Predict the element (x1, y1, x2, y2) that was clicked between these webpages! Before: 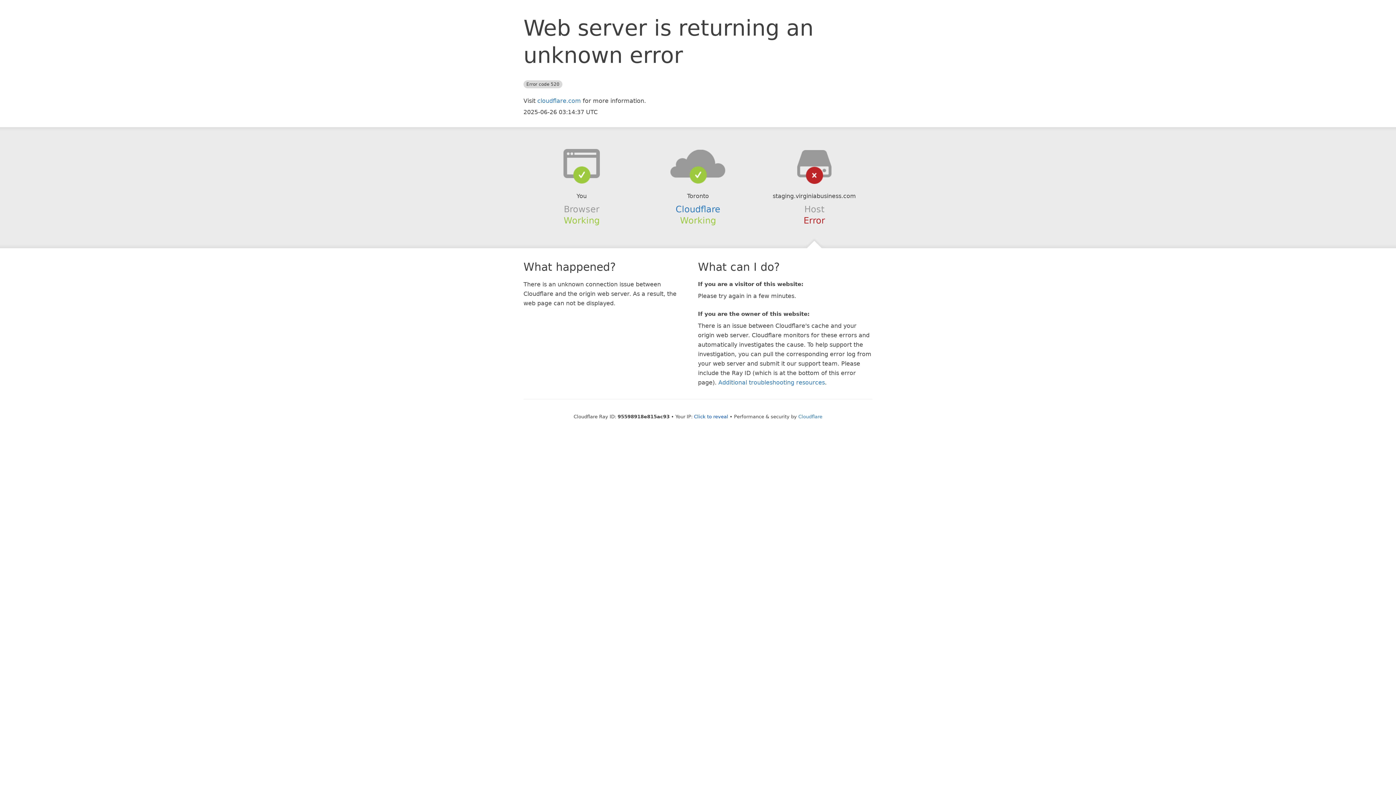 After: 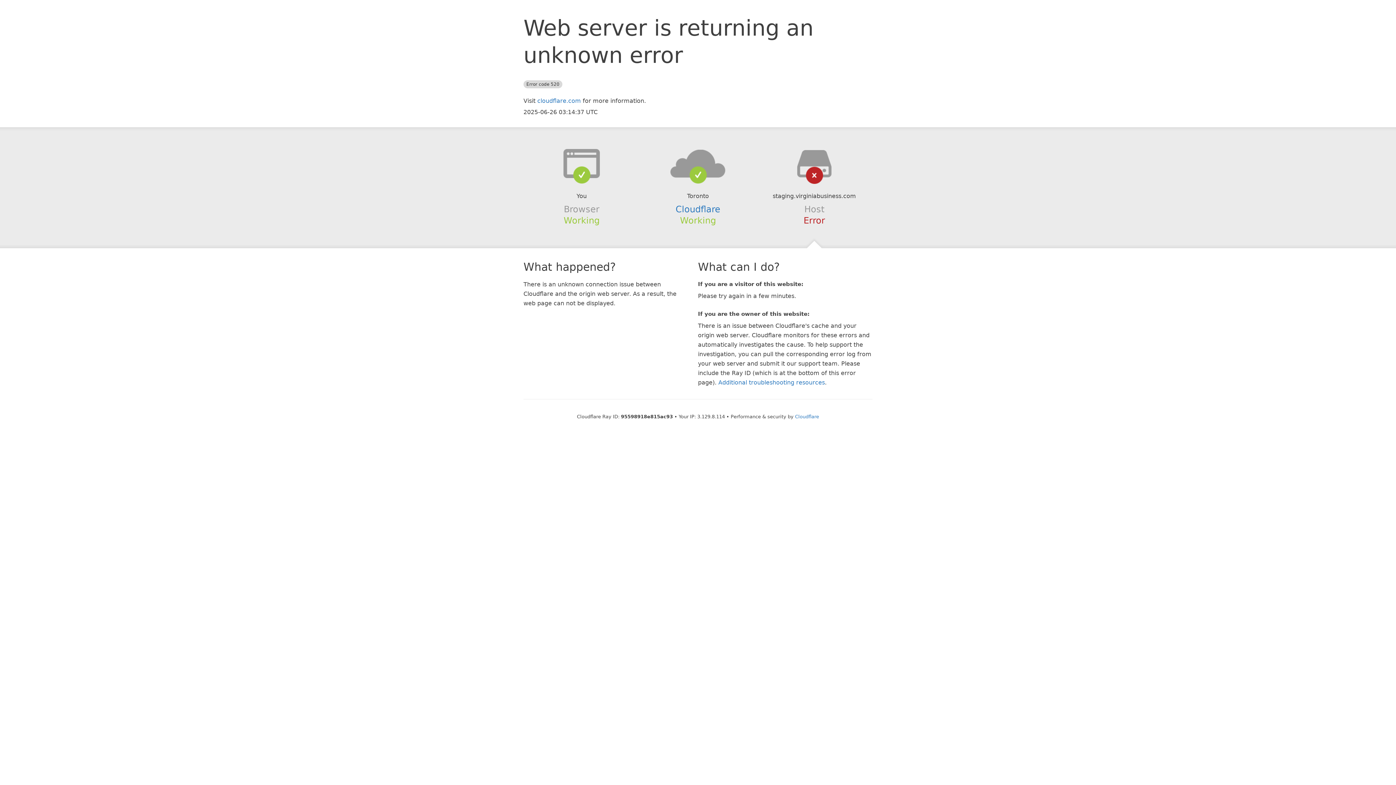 Action: label: Click to reveal bbox: (694, 414, 728, 419)